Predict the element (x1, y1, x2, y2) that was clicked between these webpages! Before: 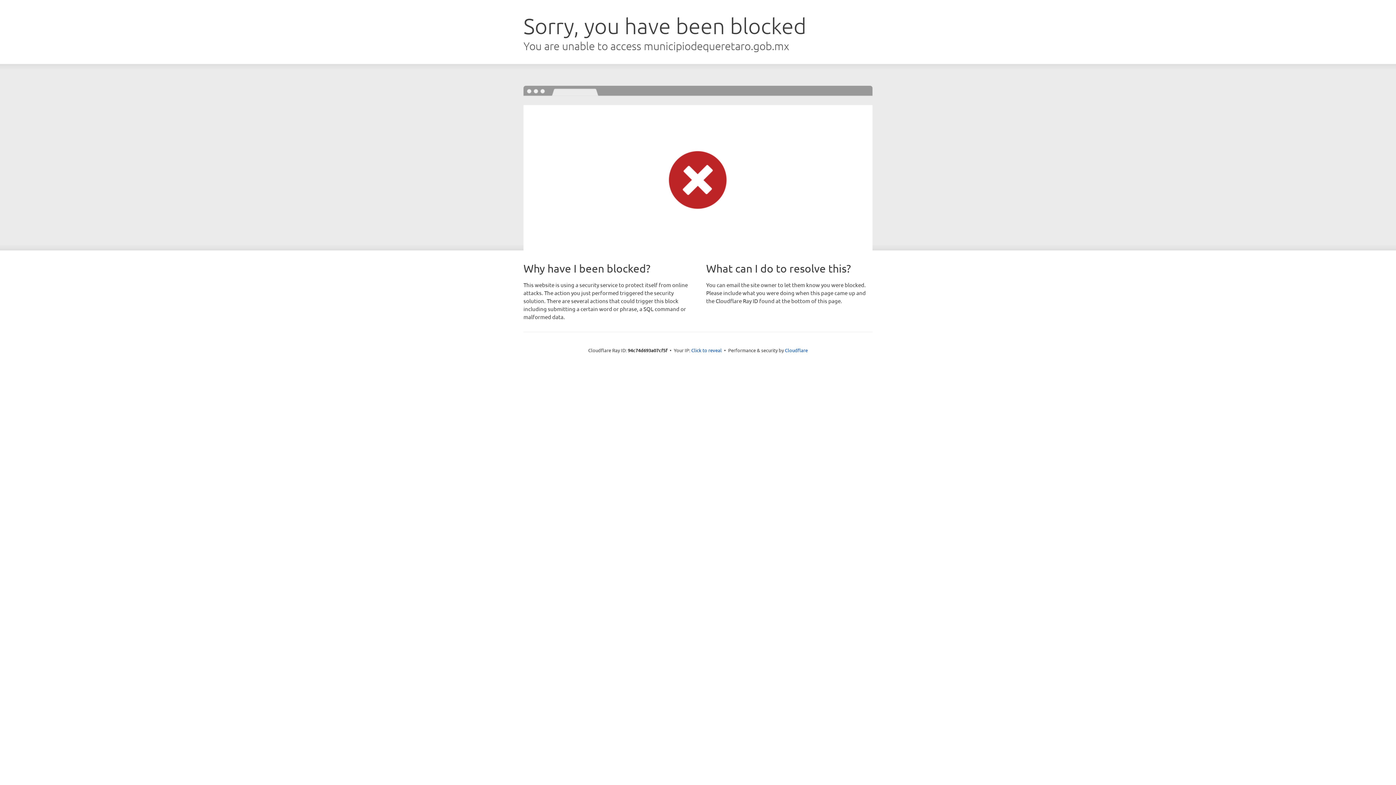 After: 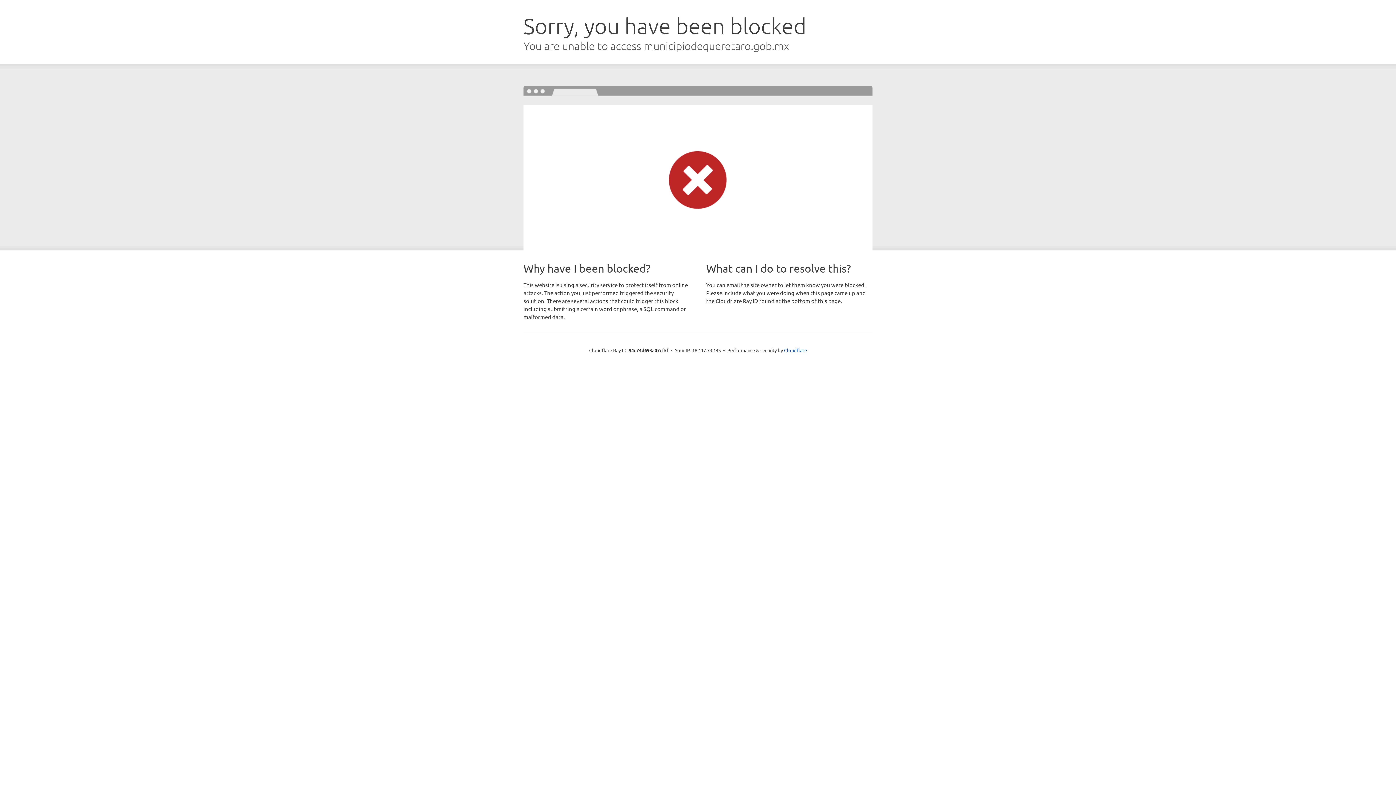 Action: bbox: (691, 346, 722, 353) label: Click to reveal